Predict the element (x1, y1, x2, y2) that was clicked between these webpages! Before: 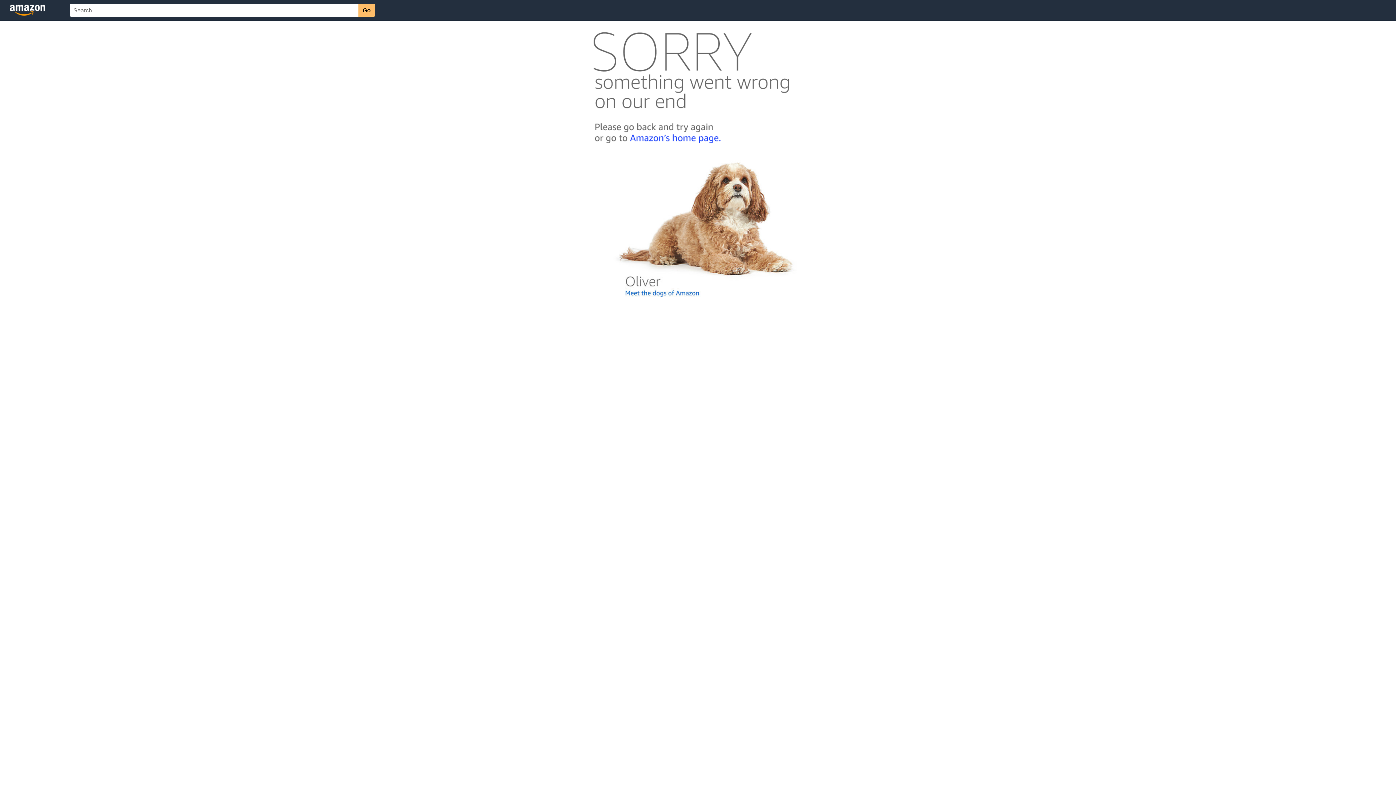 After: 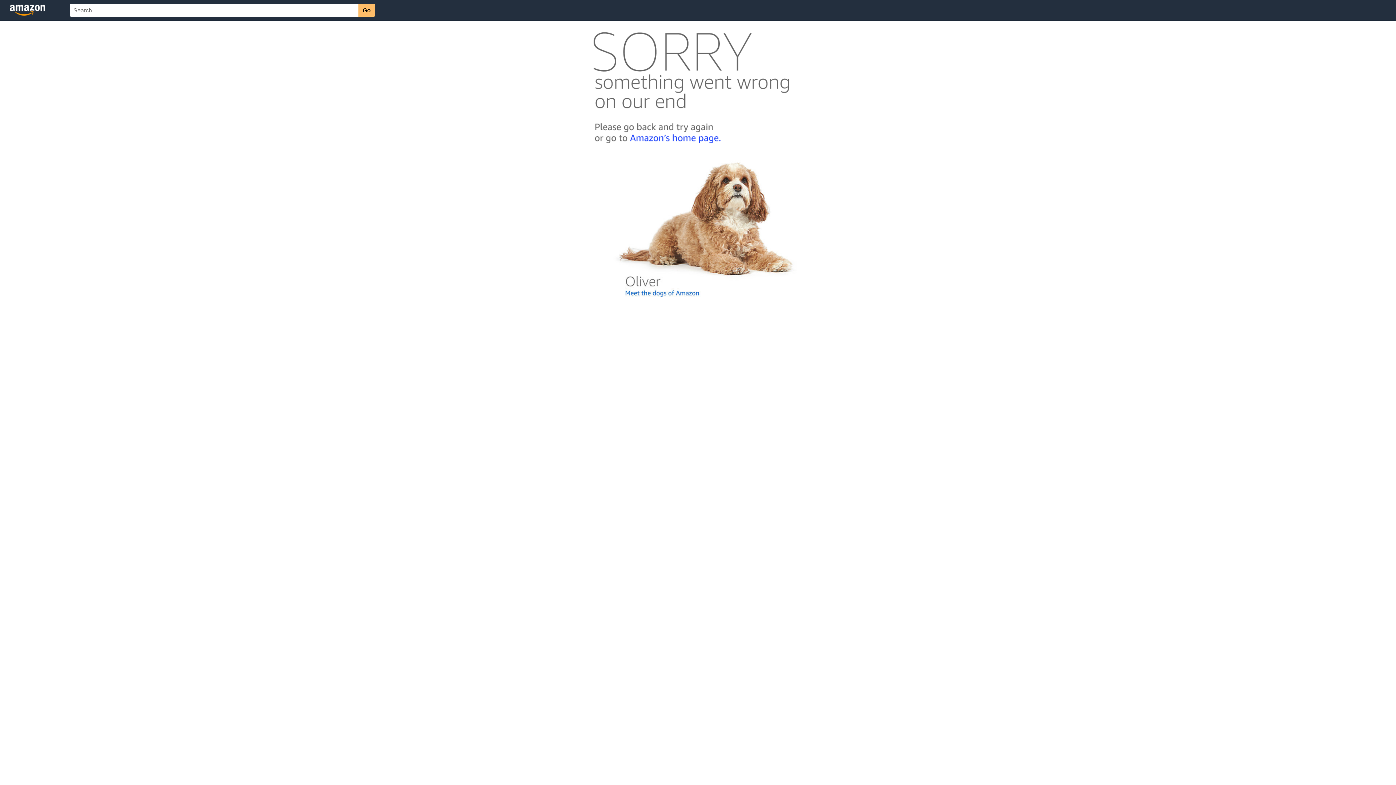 Action: bbox: (592, 300, 803, 306)